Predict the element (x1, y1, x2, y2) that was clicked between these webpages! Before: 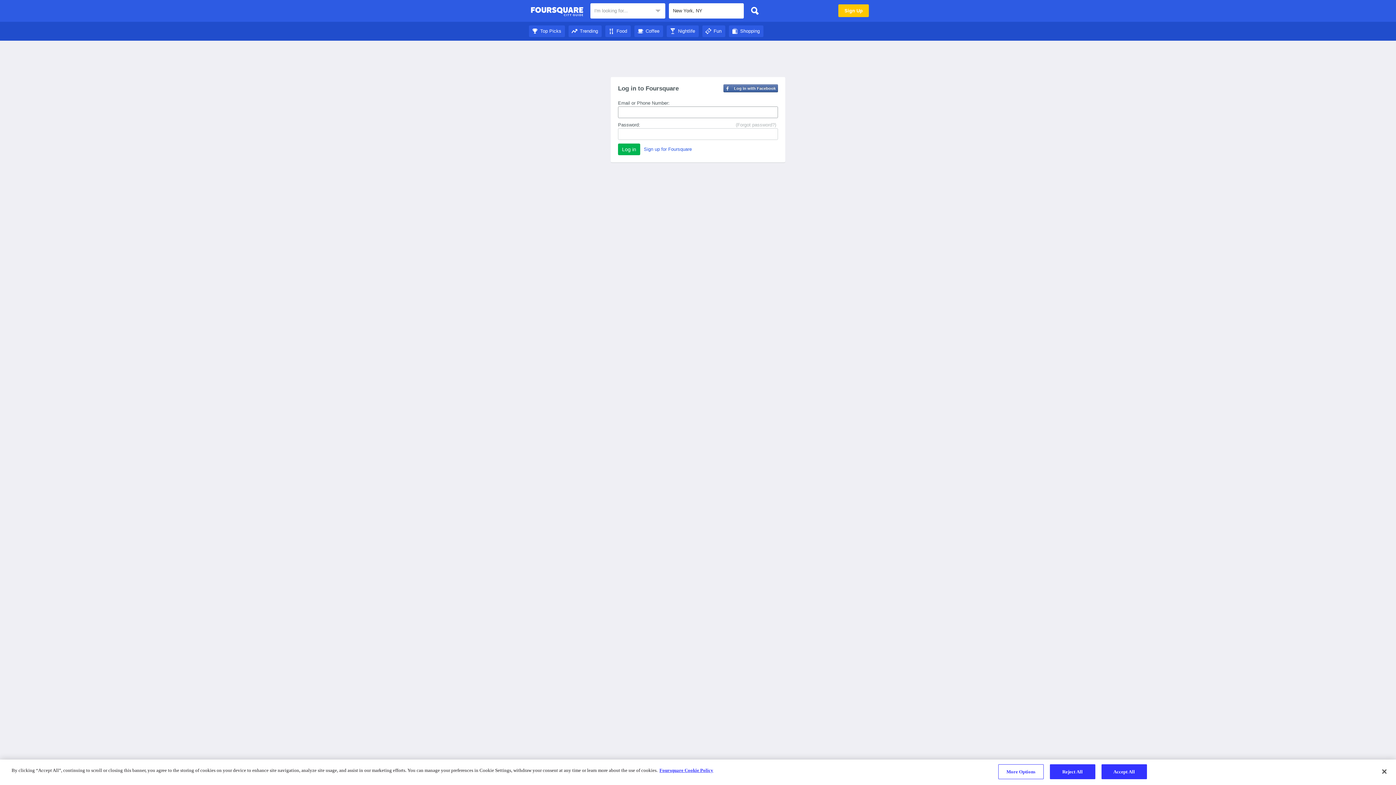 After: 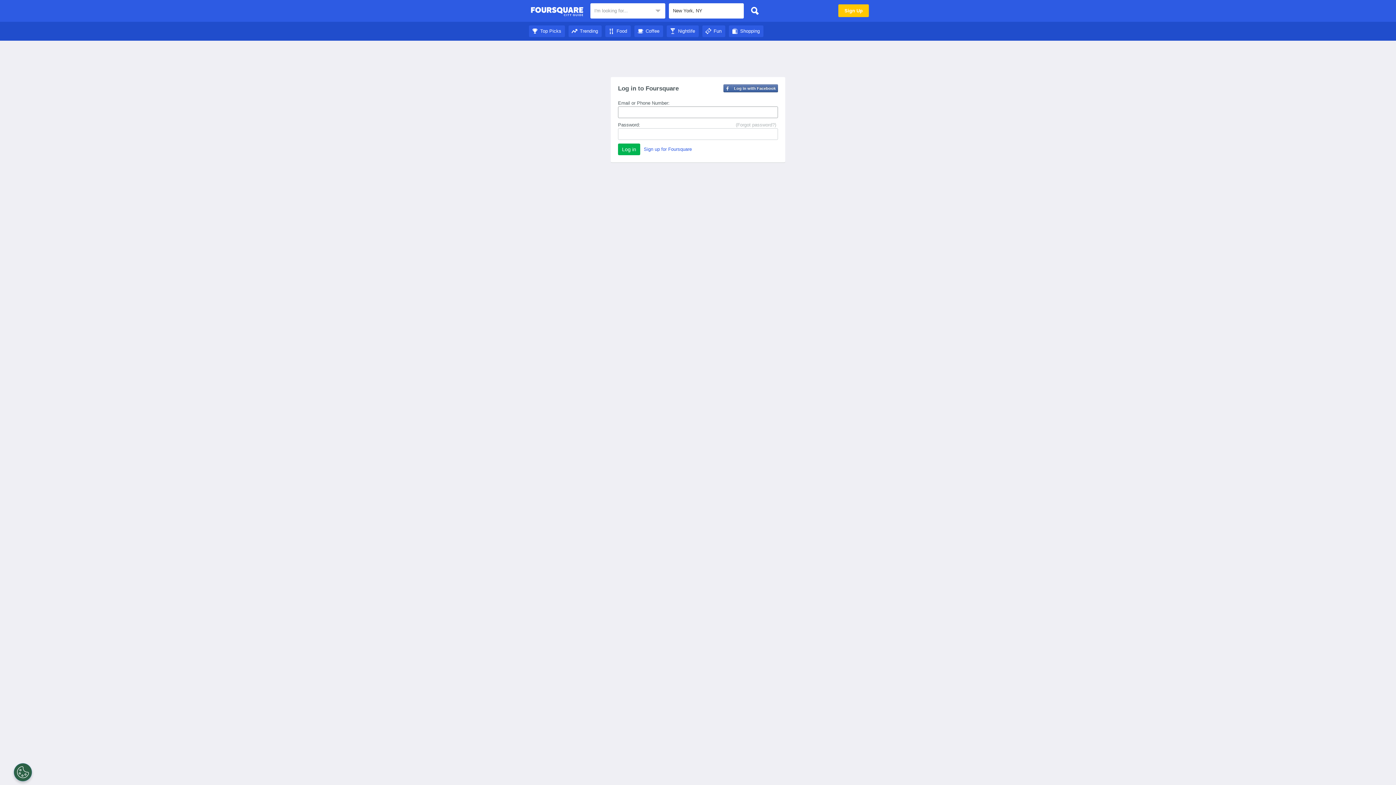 Action: label: Fun bbox: (702, 28, 725, 33)